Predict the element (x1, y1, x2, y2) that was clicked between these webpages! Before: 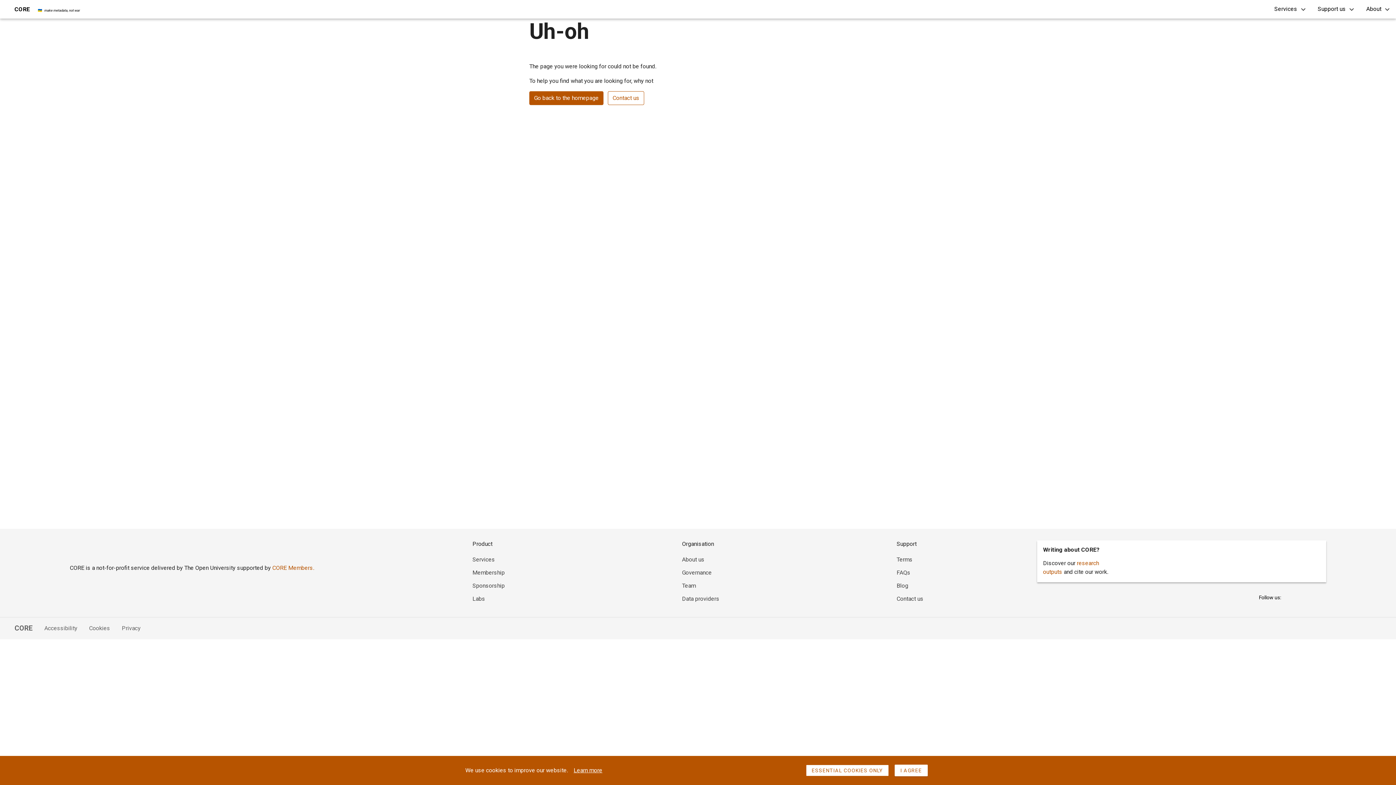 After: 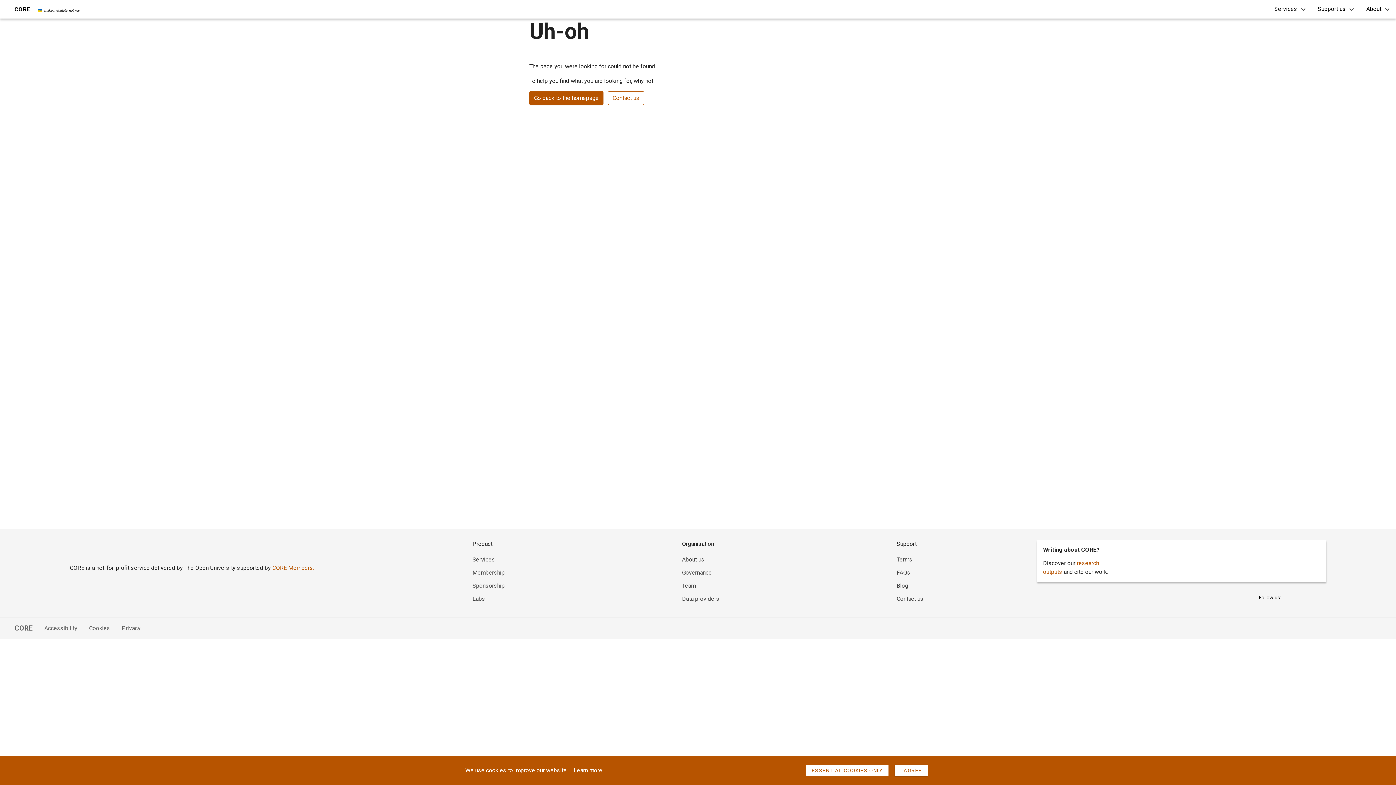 Action: bbox: (682, 595, 719, 602) label: Data providers